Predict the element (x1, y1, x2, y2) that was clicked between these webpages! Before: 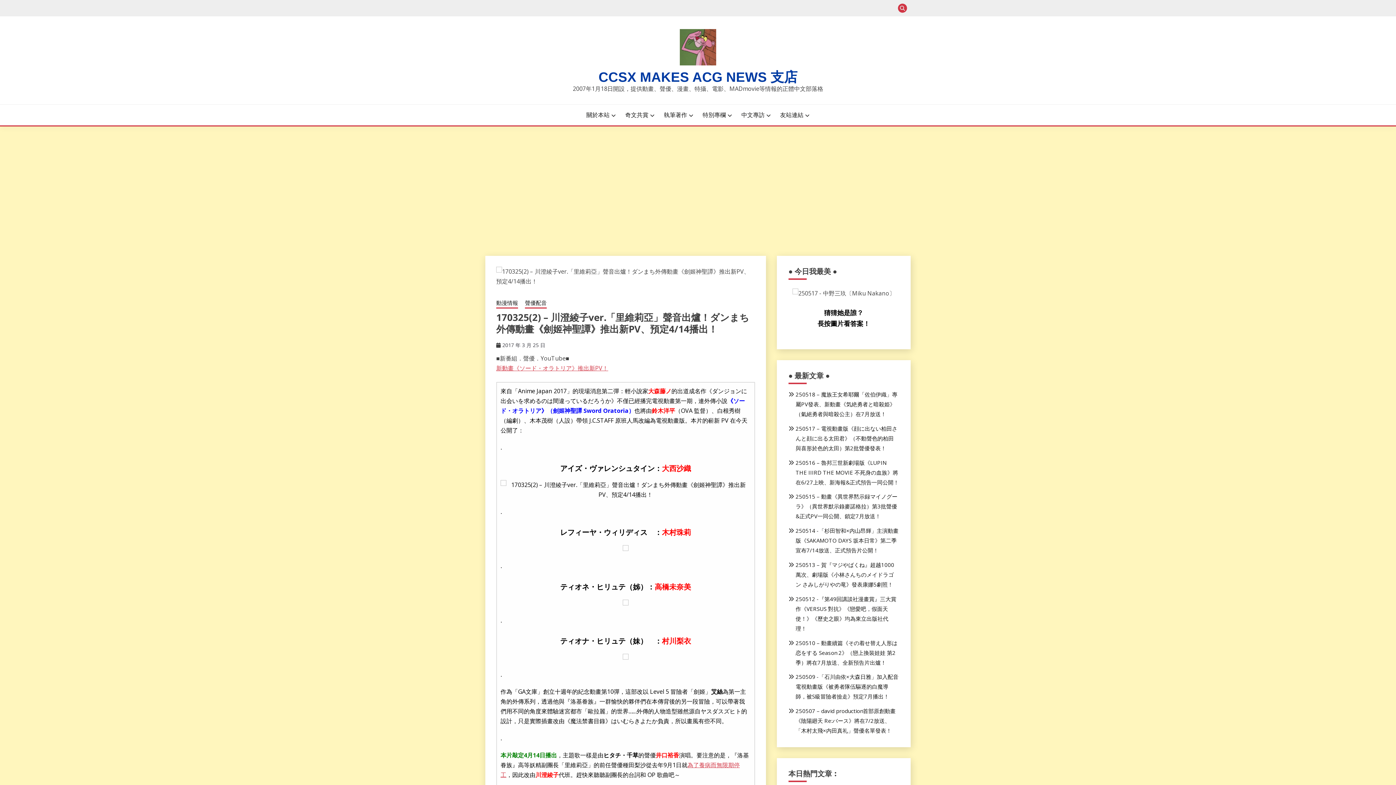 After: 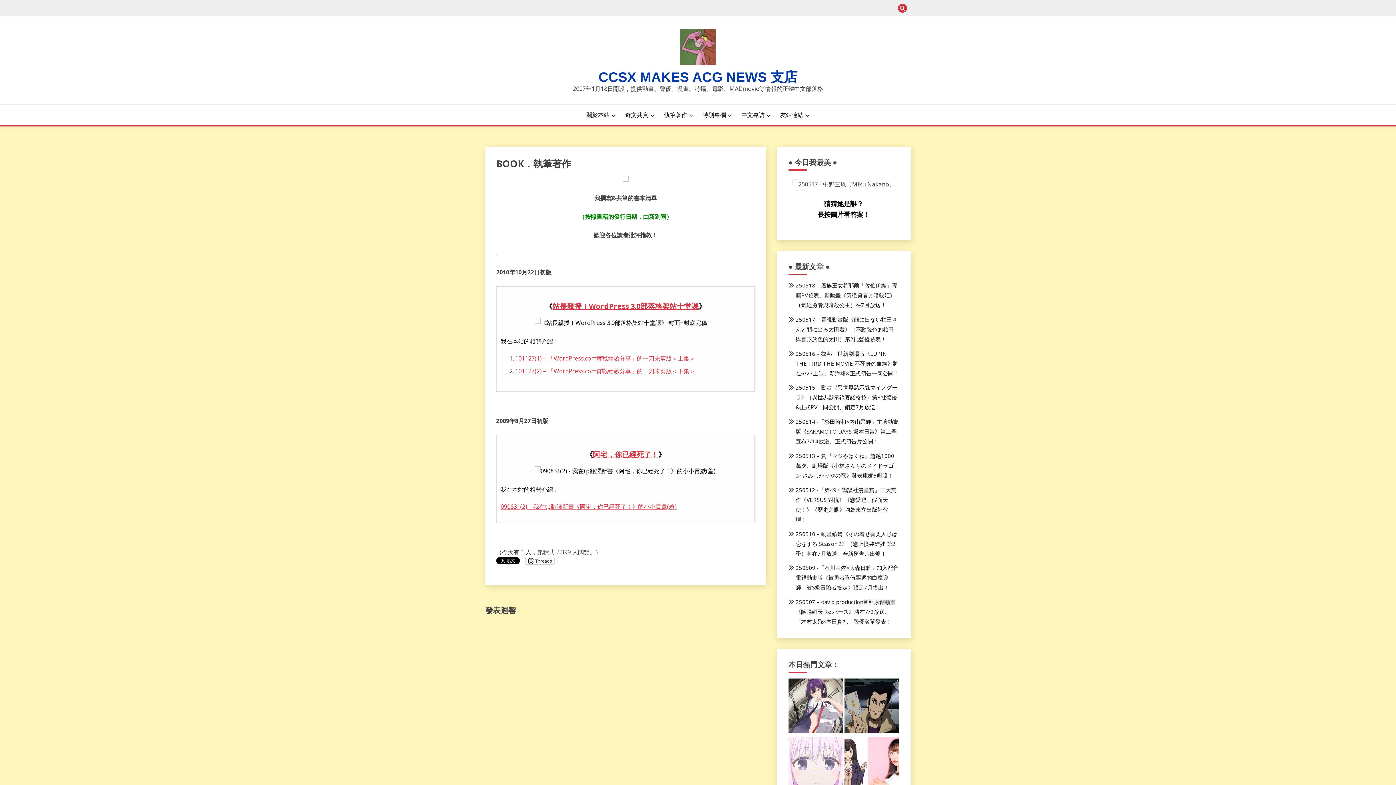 Action: bbox: (664, 110, 693, 120) label: 執筆著作